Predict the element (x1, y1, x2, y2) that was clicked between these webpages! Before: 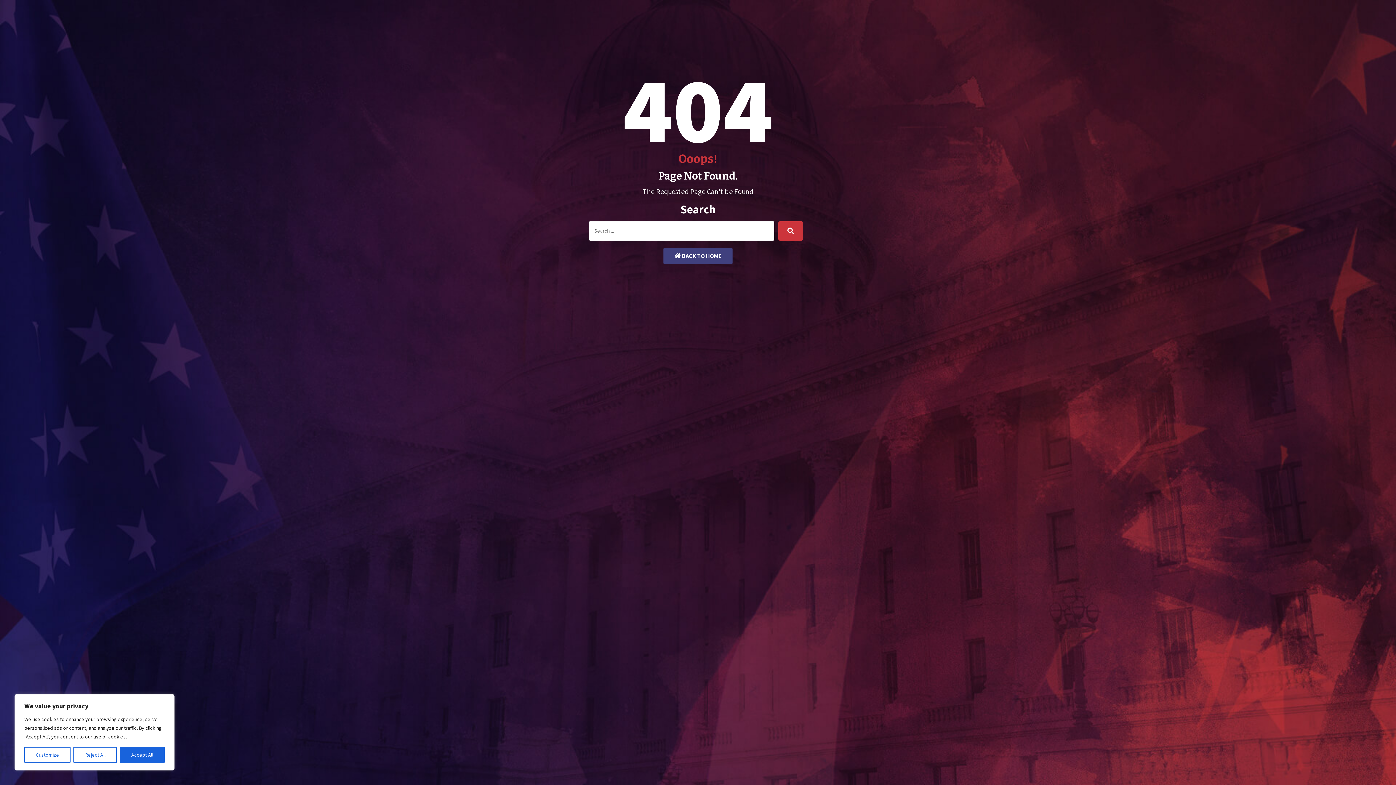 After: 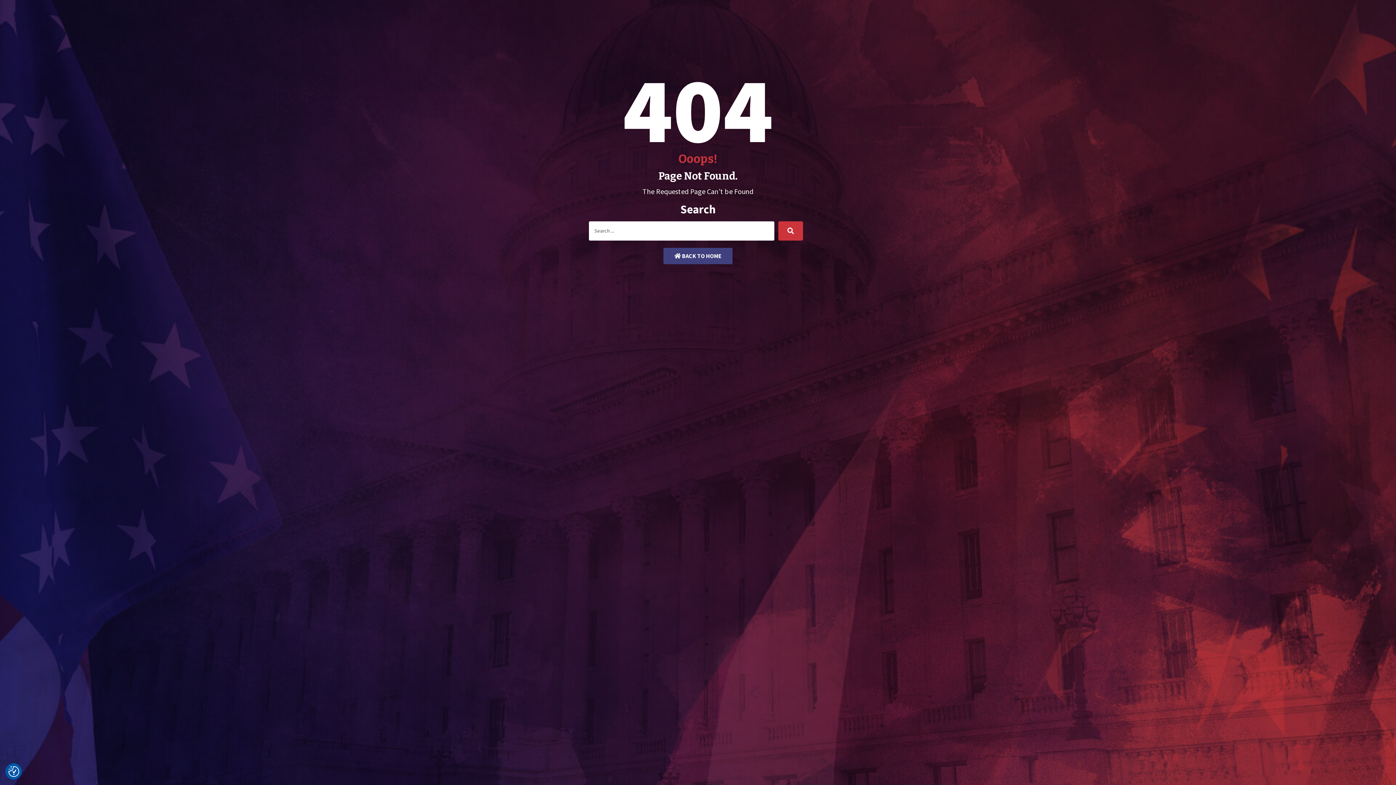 Action: bbox: (73, 747, 116, 763) label: Reject All